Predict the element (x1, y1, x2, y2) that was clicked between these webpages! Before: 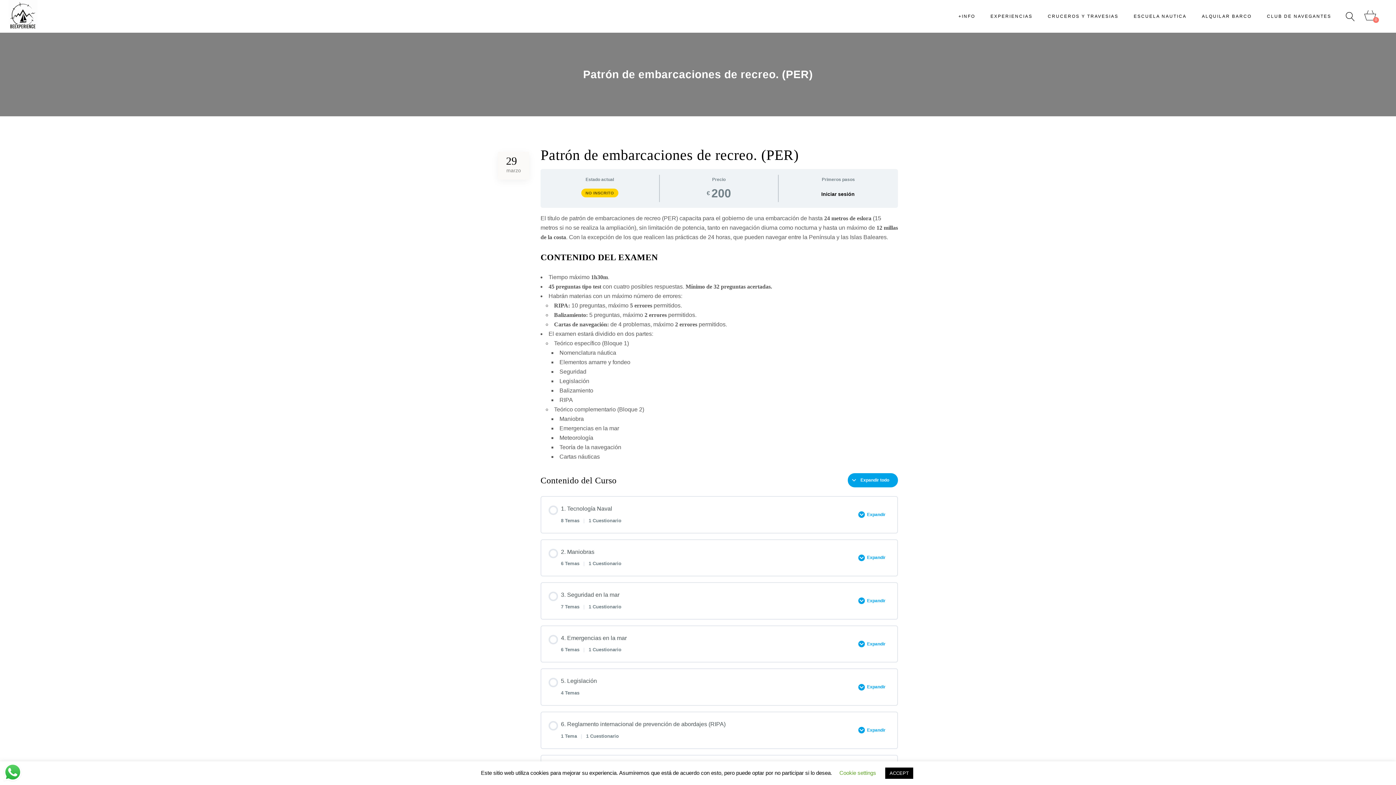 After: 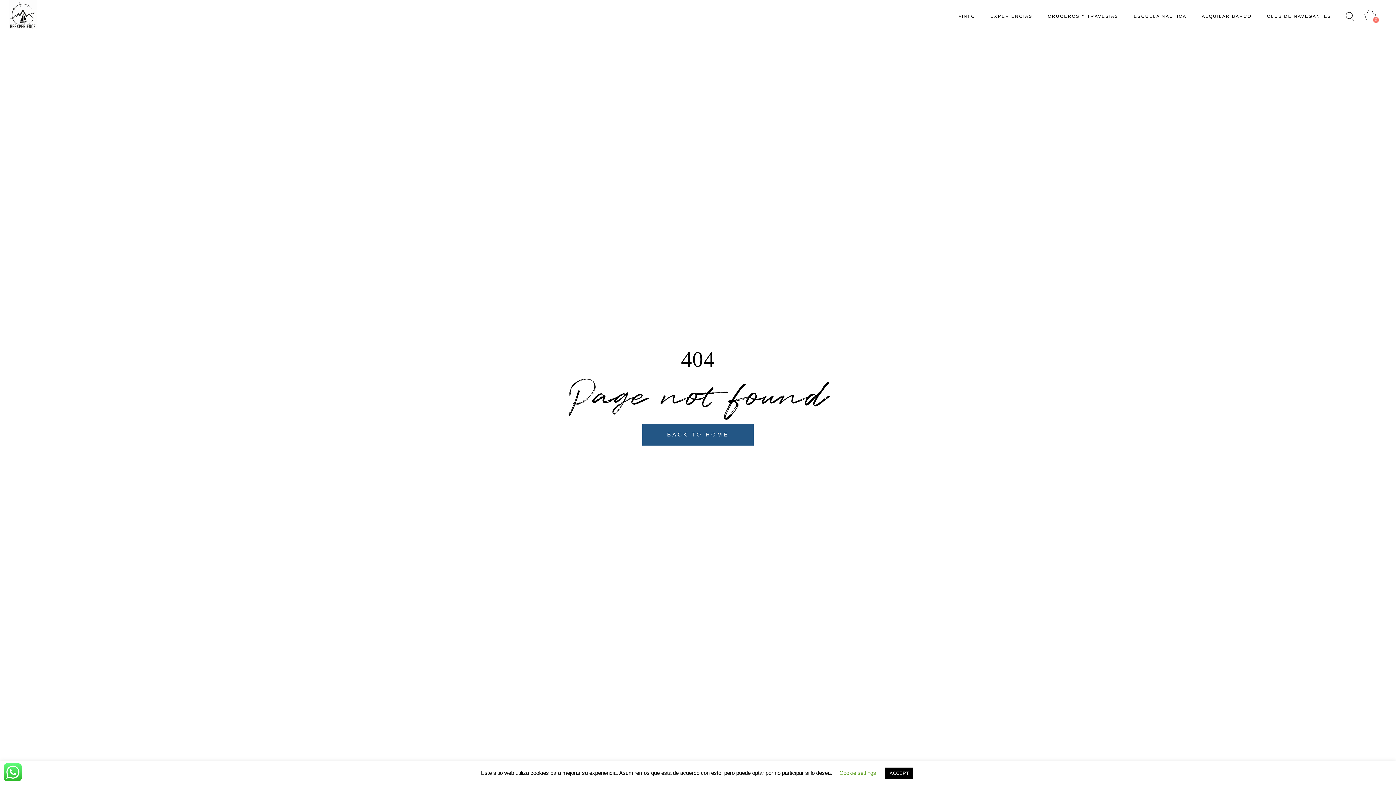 Action: label: 29
marzo bbox: (498, 152, 529, 179)